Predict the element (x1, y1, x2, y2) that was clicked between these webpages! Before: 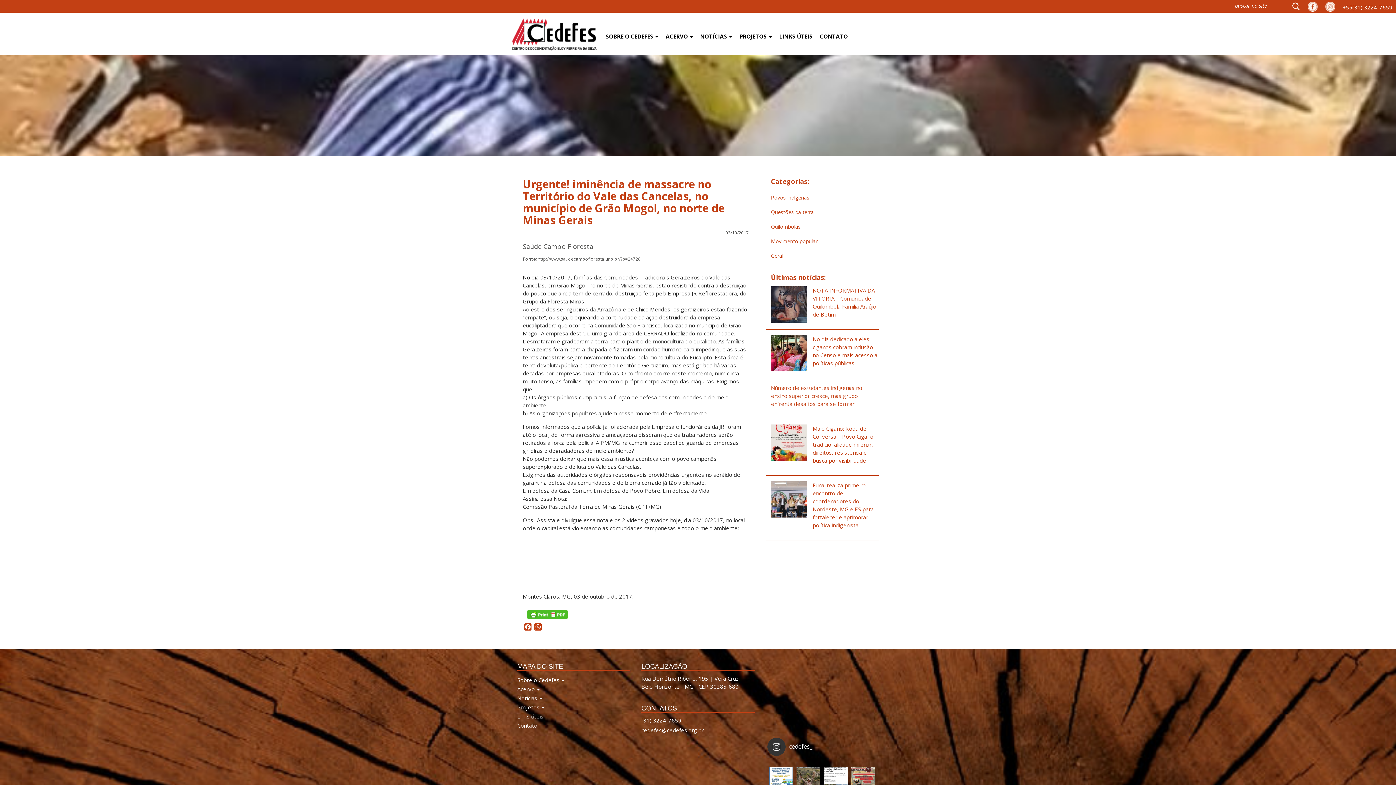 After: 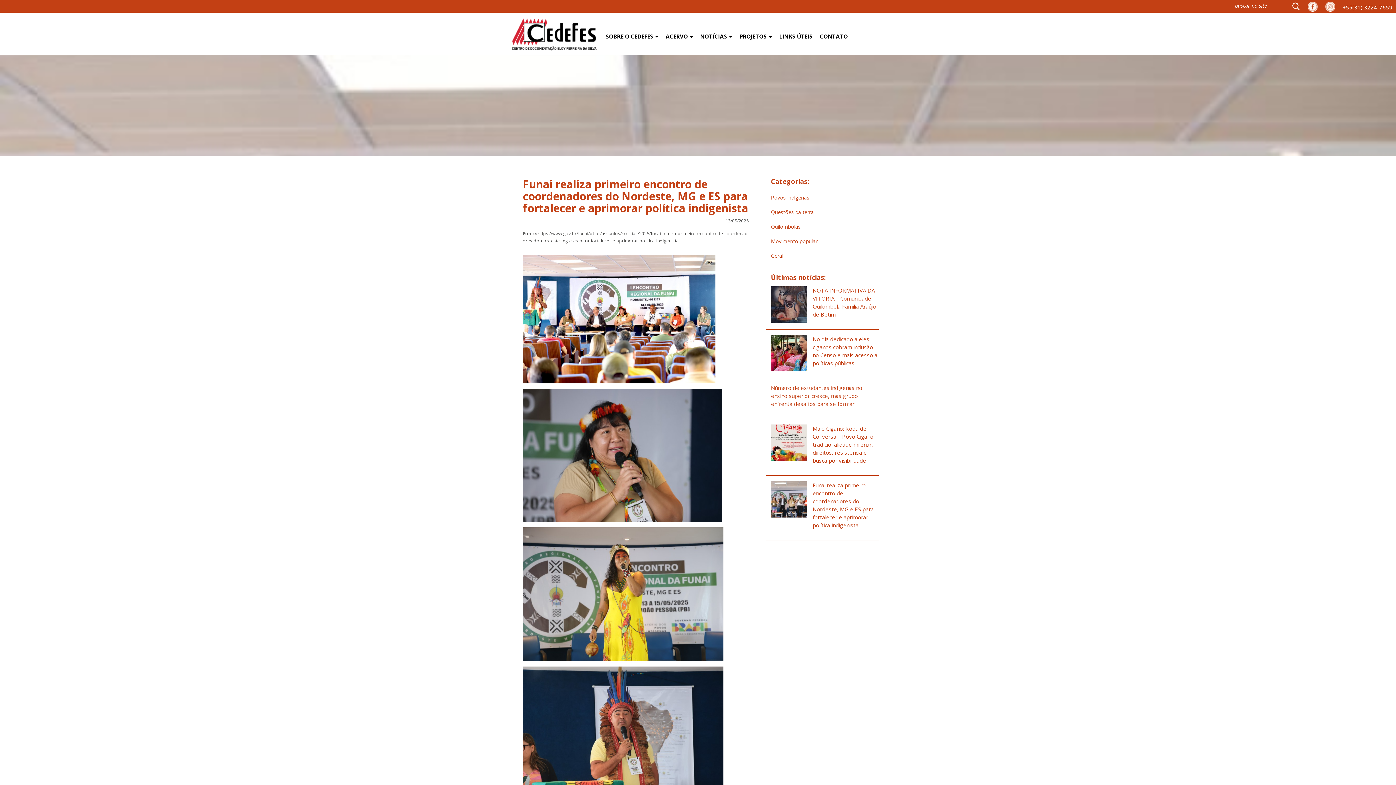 Action: bbox: (812, 481, 878, 529) label: Funai realiza primeiro encontro de coordenadores do Nordeste, MG e ES para fortalecer e aprimorar política indigenista